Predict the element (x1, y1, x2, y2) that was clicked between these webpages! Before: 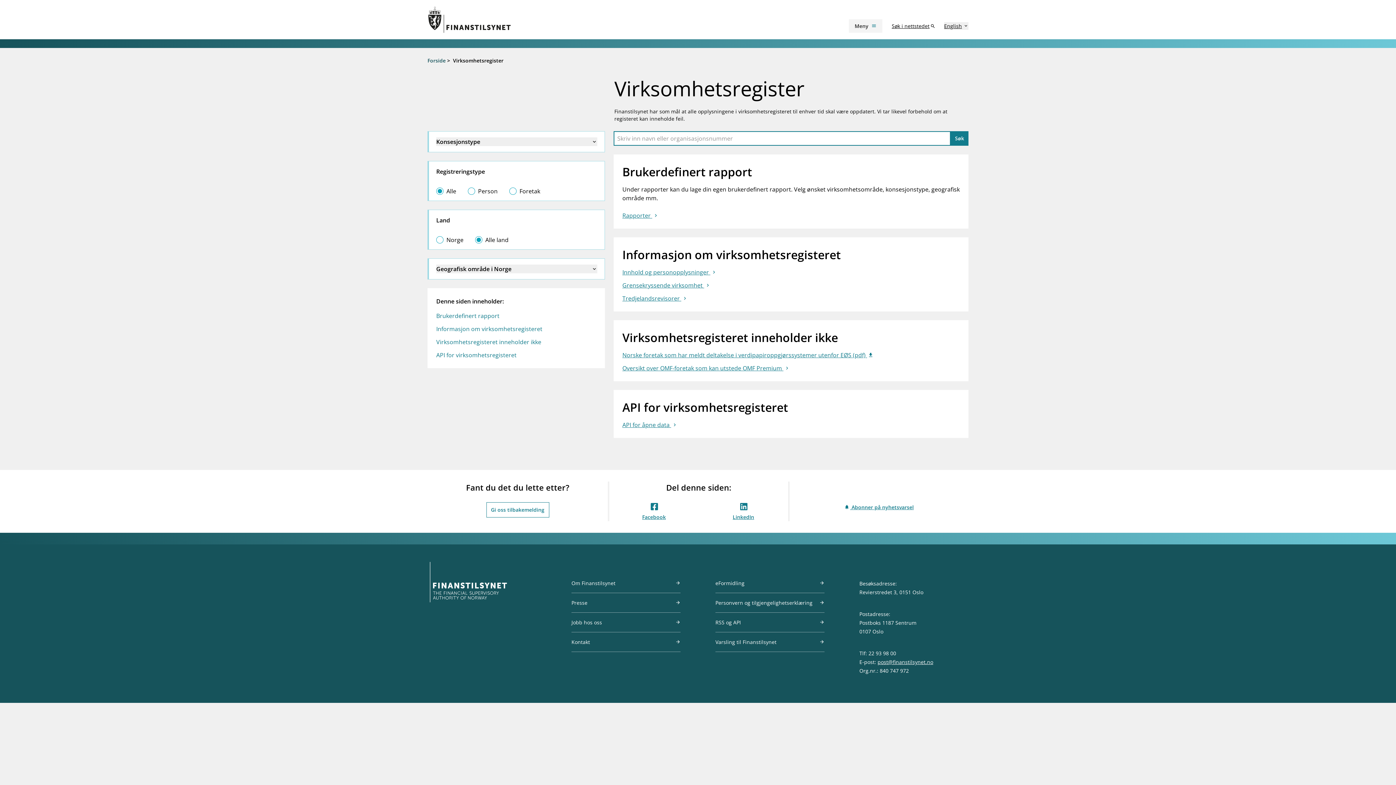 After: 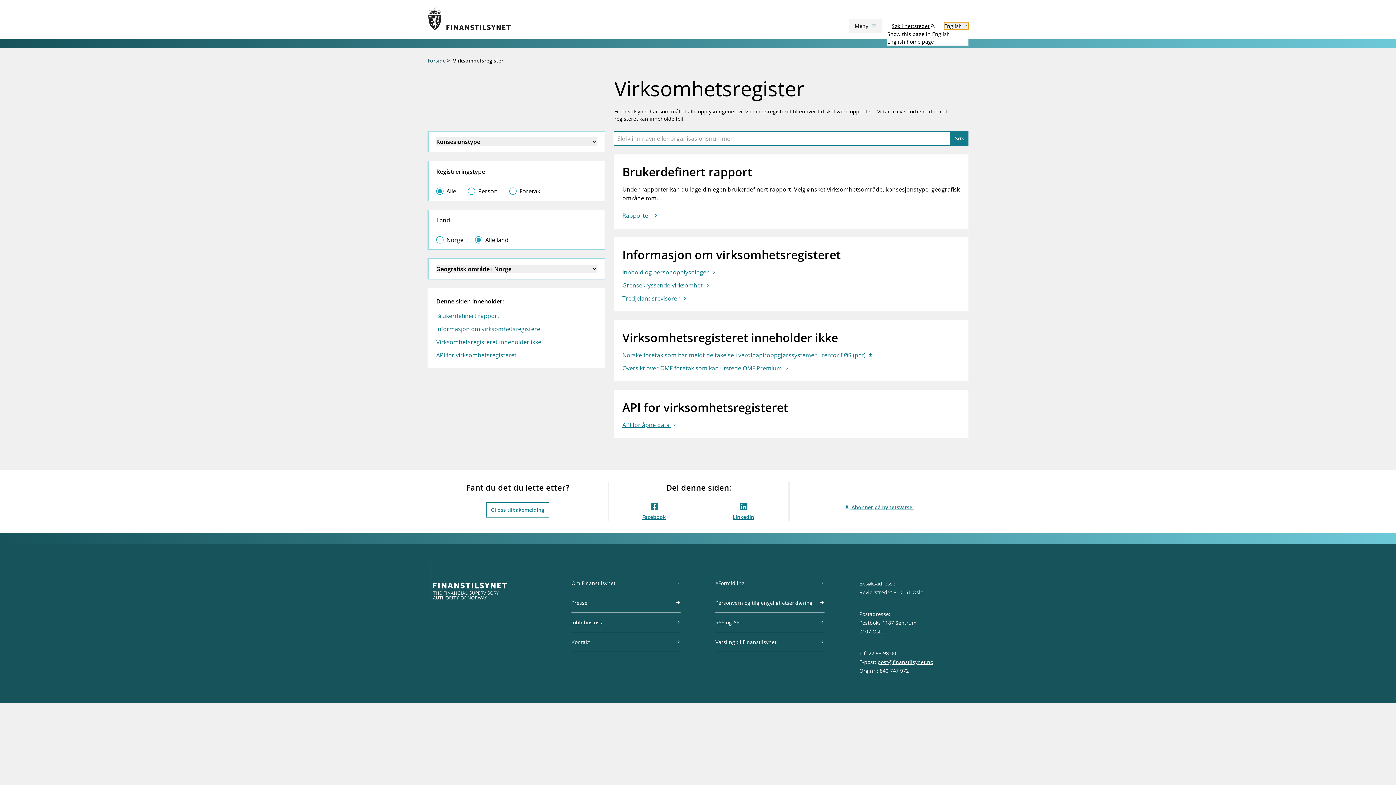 Action: bbox: (944, 22, 968, 29) label: English